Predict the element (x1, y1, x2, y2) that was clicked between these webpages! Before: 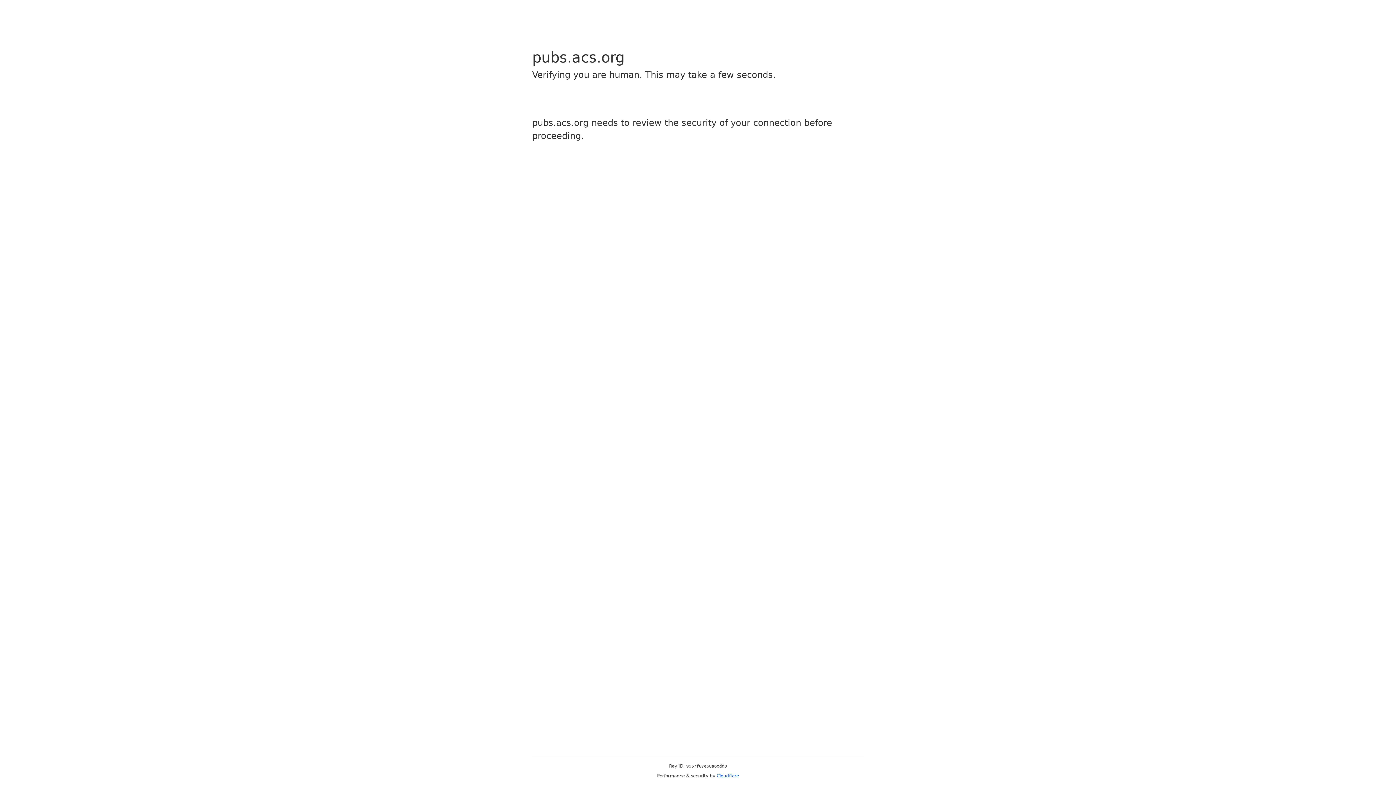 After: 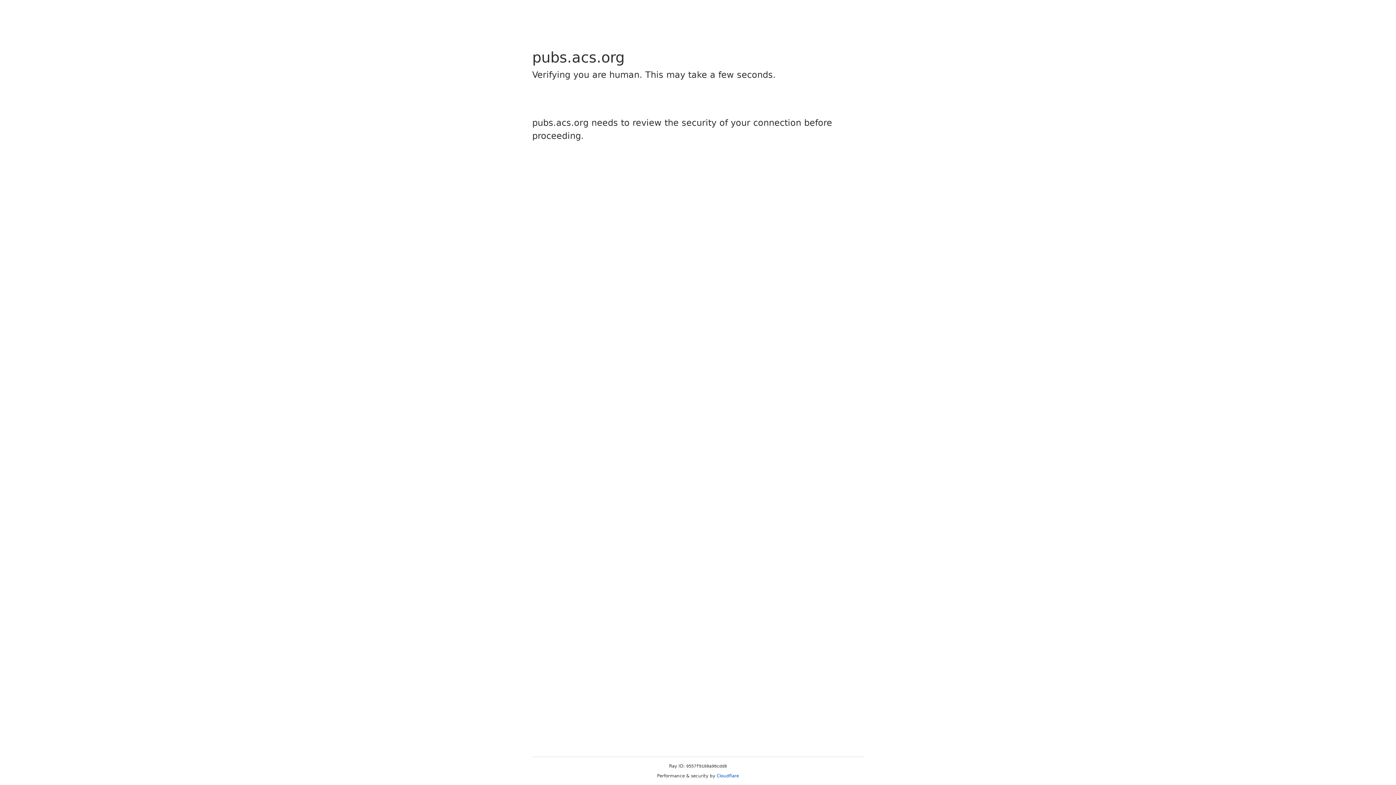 Action: bbox: (716, 773, 739, 778) label: Cloudflare